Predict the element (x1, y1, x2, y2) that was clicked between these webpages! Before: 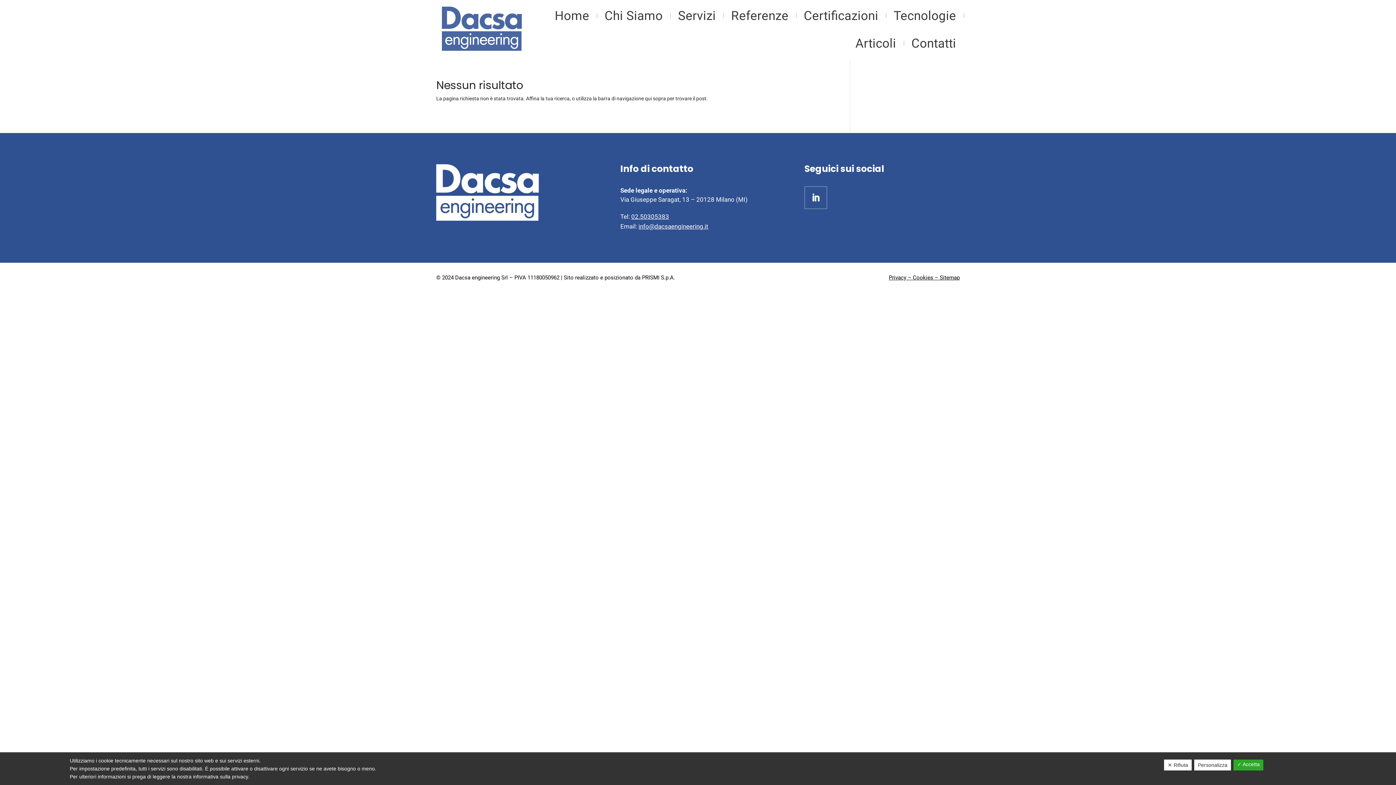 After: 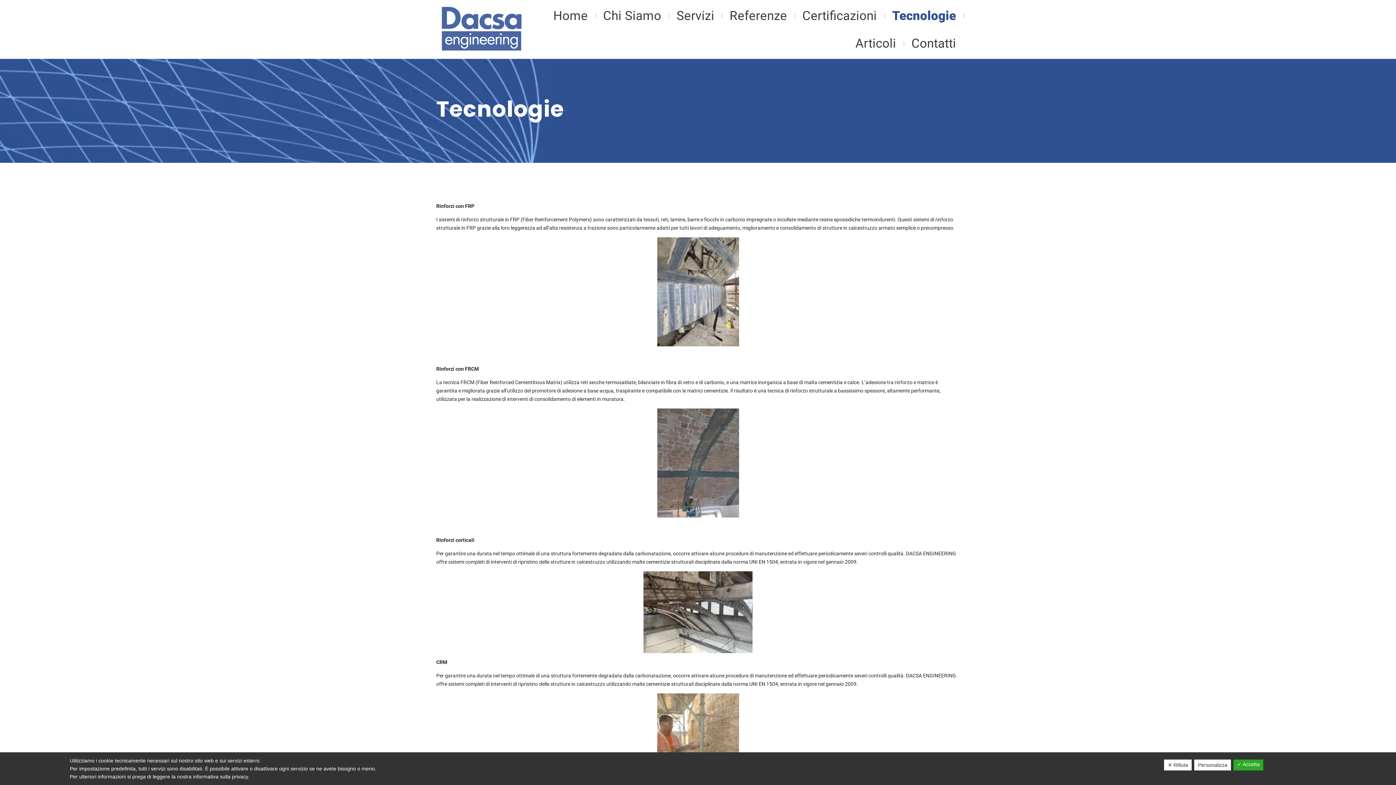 Action: label: Tecnologie bbox: (890, 1, 960, 29)